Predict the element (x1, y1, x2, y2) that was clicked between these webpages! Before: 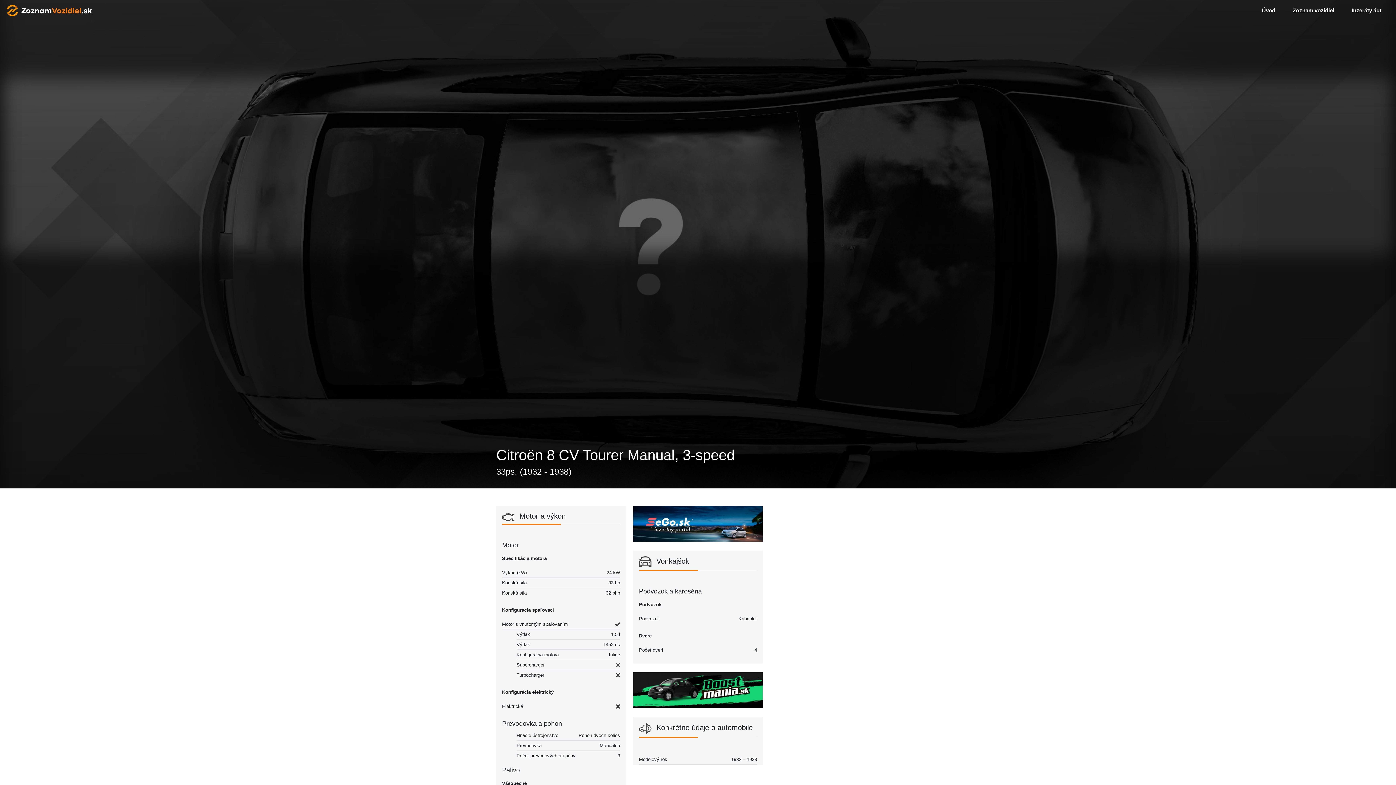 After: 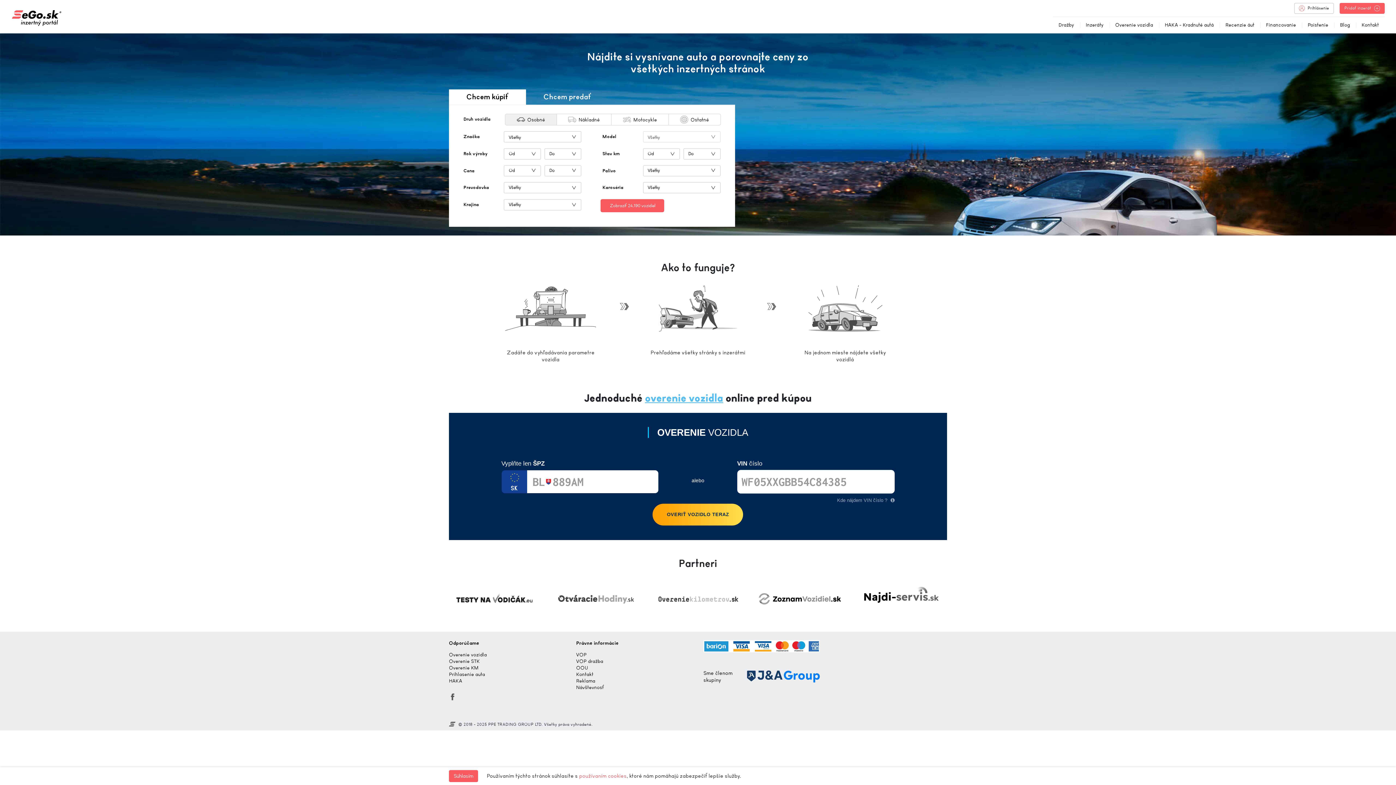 Action: bbox: (633, 506, 763, 542)